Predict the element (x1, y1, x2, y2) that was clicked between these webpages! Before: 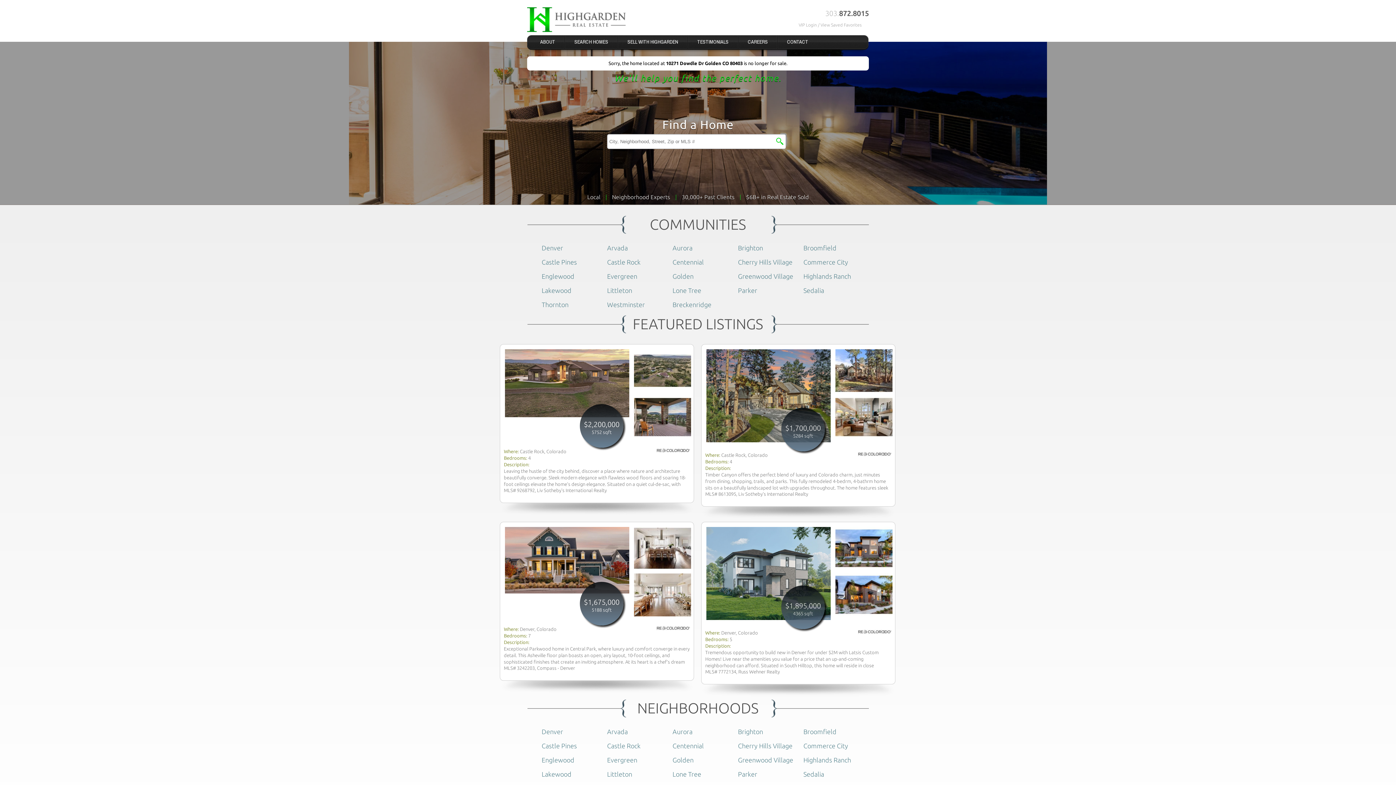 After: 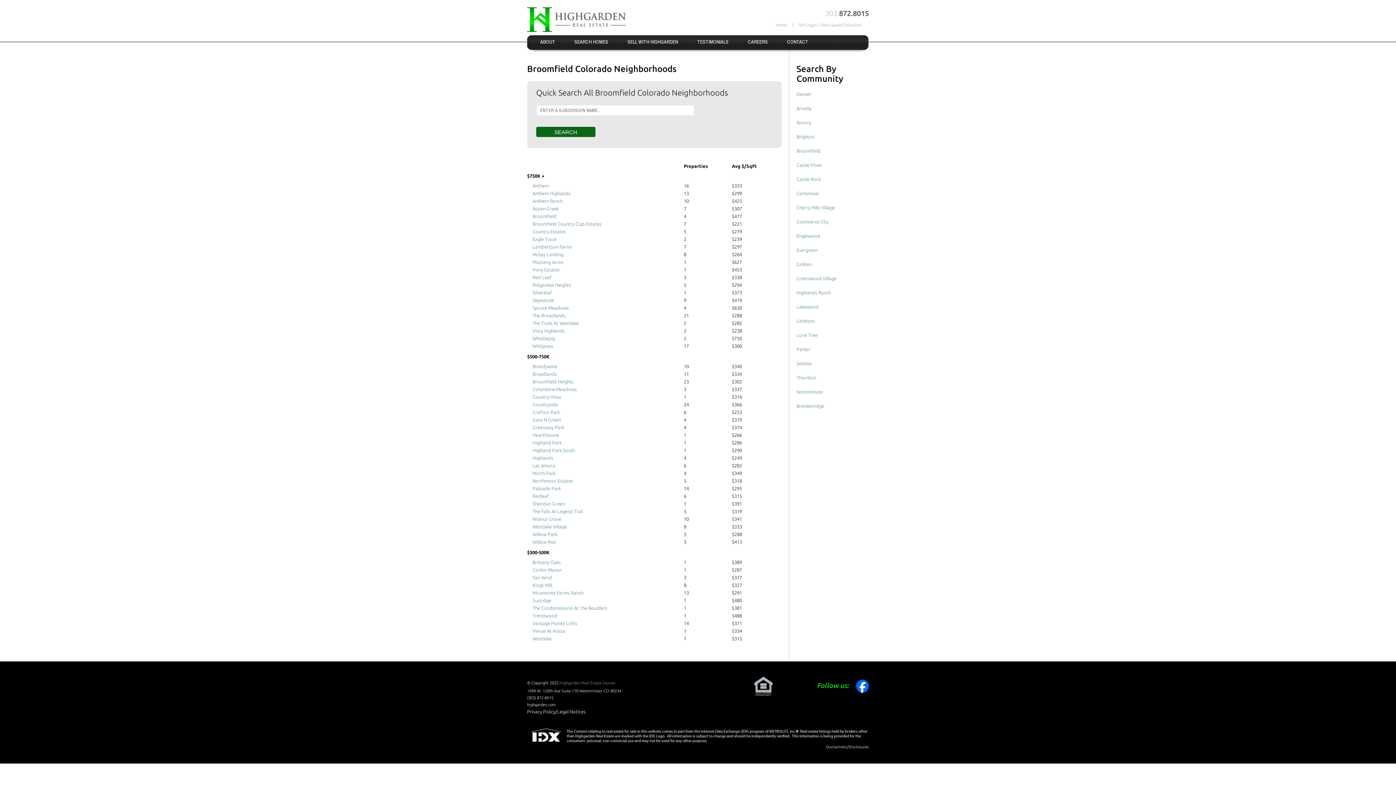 Action: label: Broomfield bbox: (803, 728, 836, 735)